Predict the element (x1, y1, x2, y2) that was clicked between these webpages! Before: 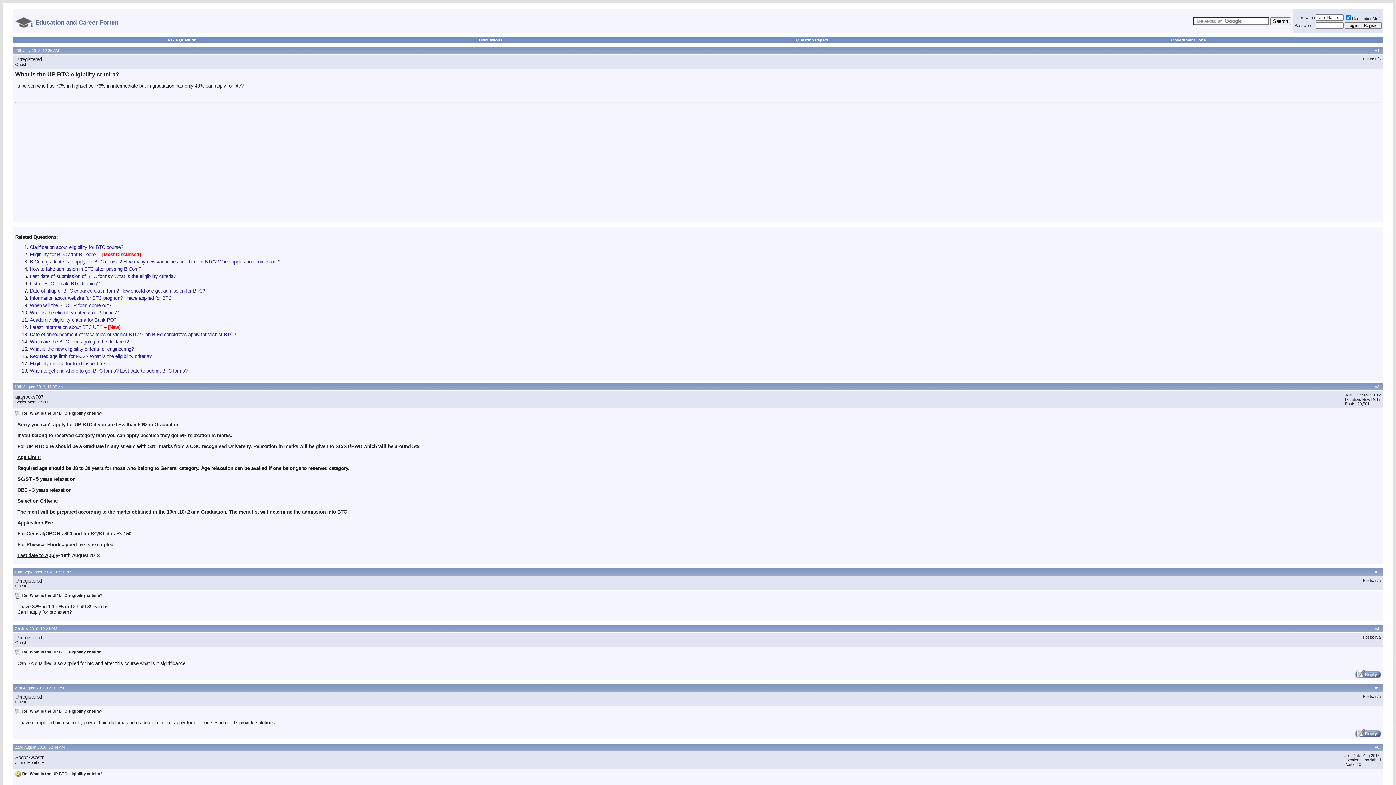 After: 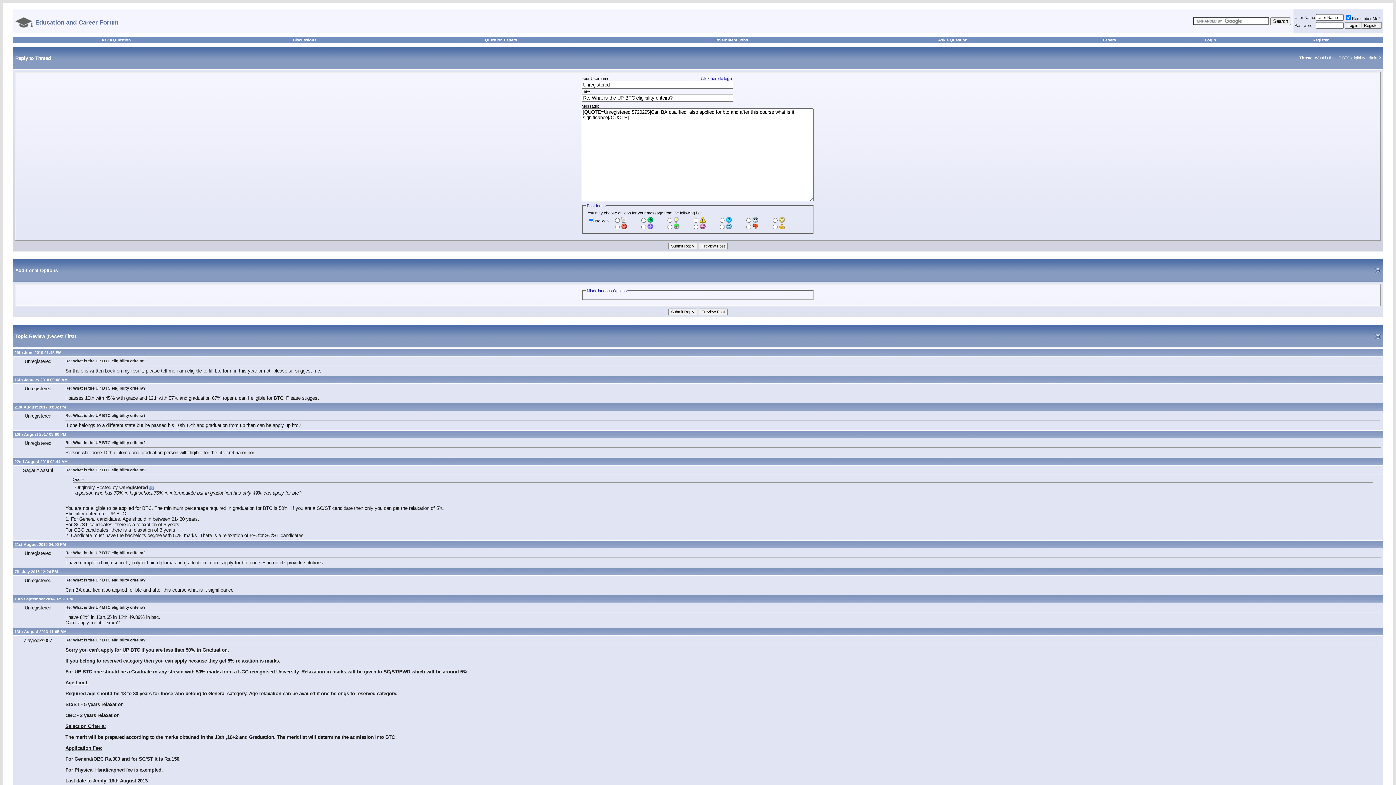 Action: bbox: (1355, 673, 1381, 679)